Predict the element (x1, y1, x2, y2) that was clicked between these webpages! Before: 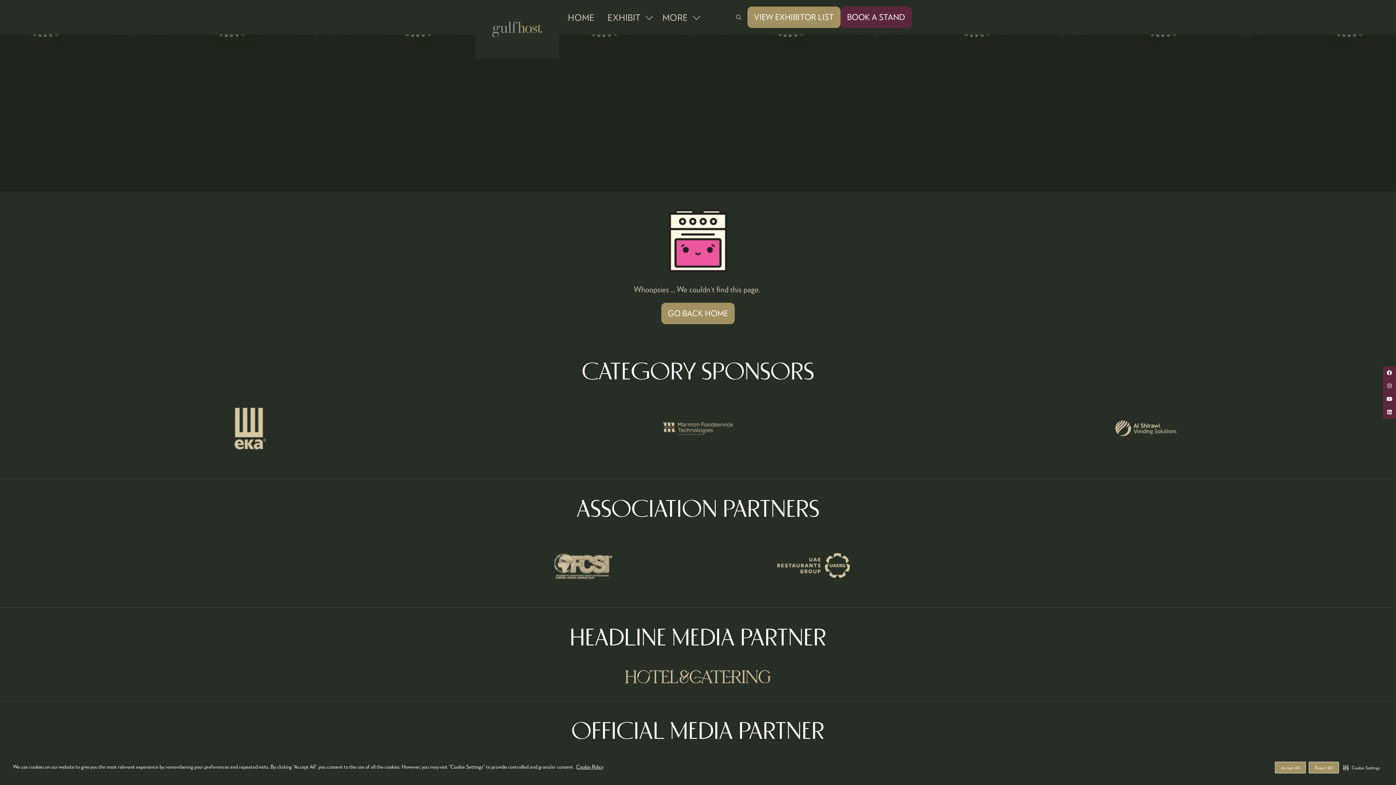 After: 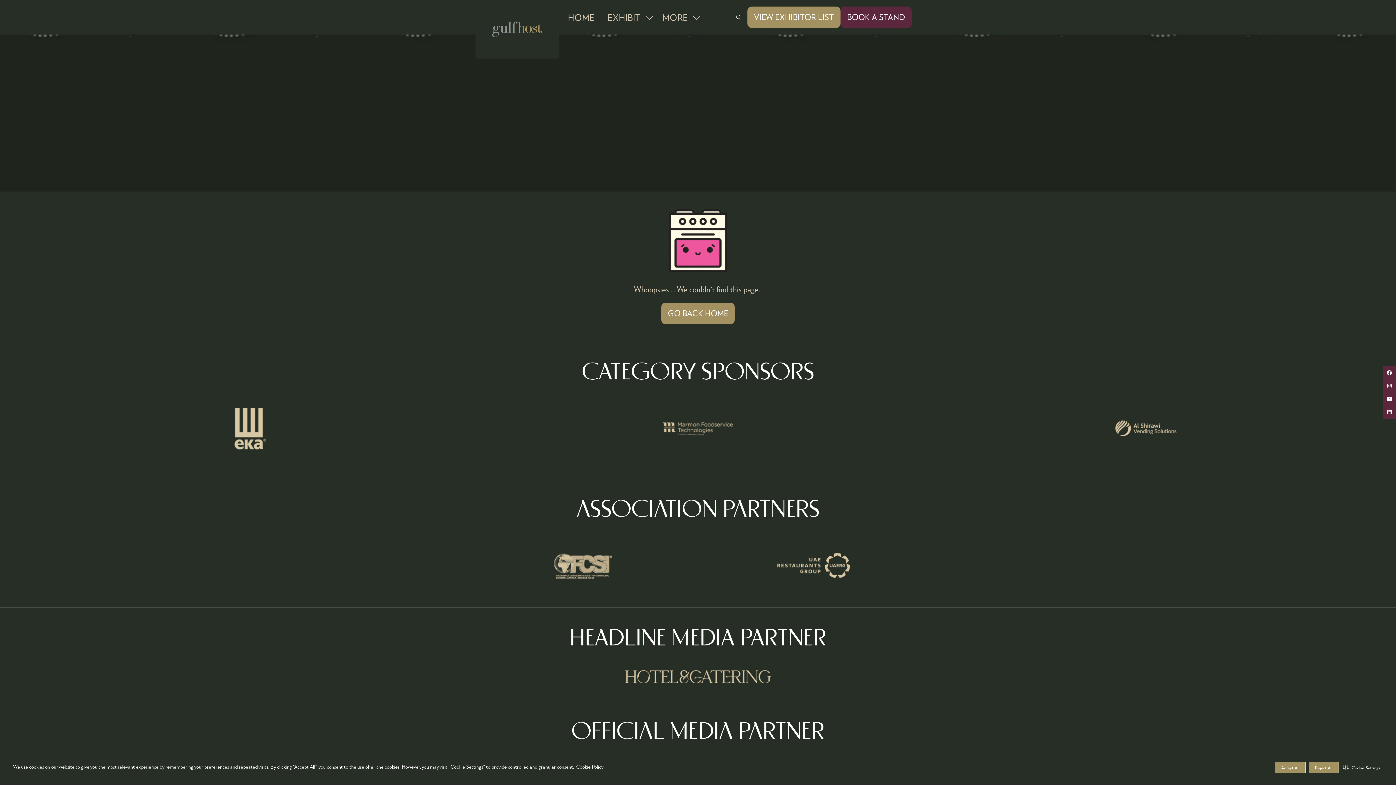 Action: bbox: (370, 670, 1025, 683)